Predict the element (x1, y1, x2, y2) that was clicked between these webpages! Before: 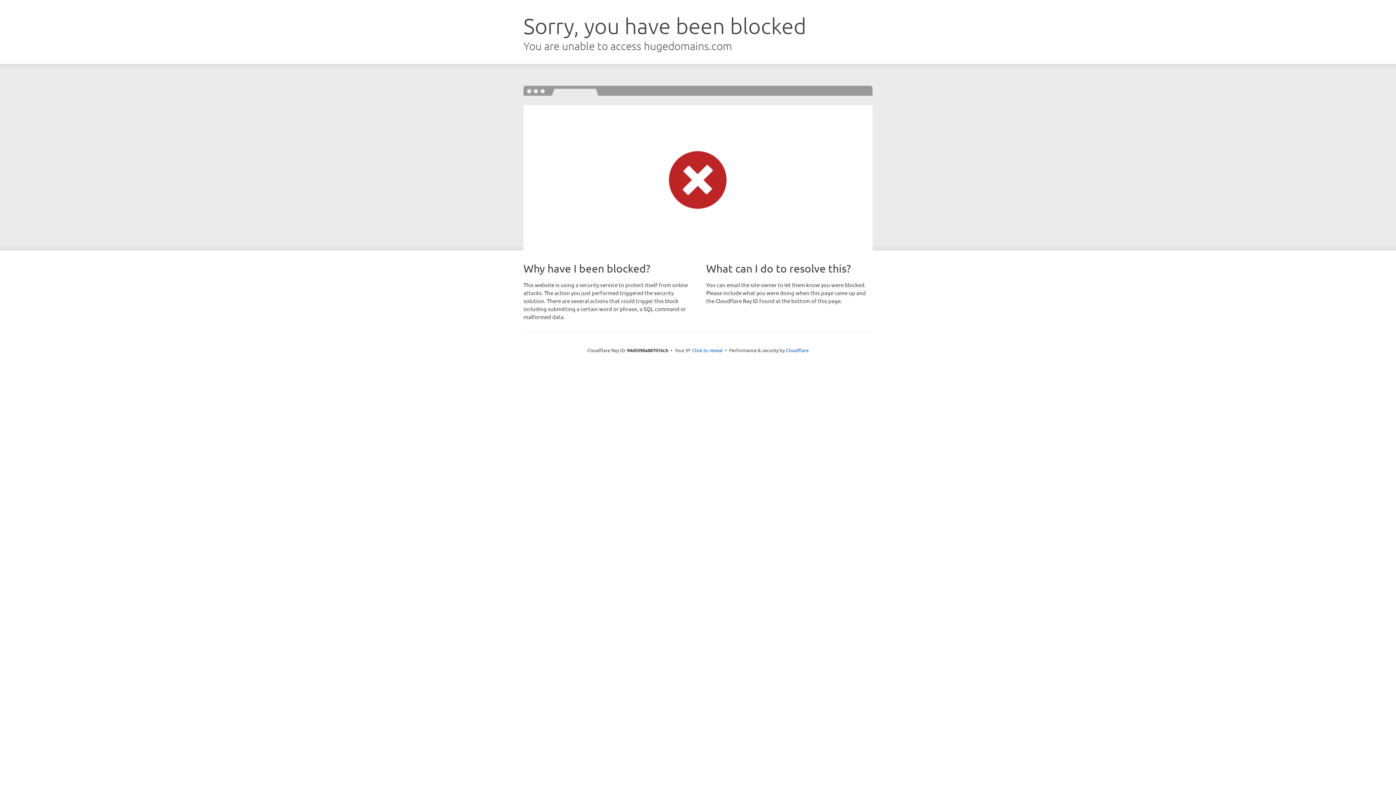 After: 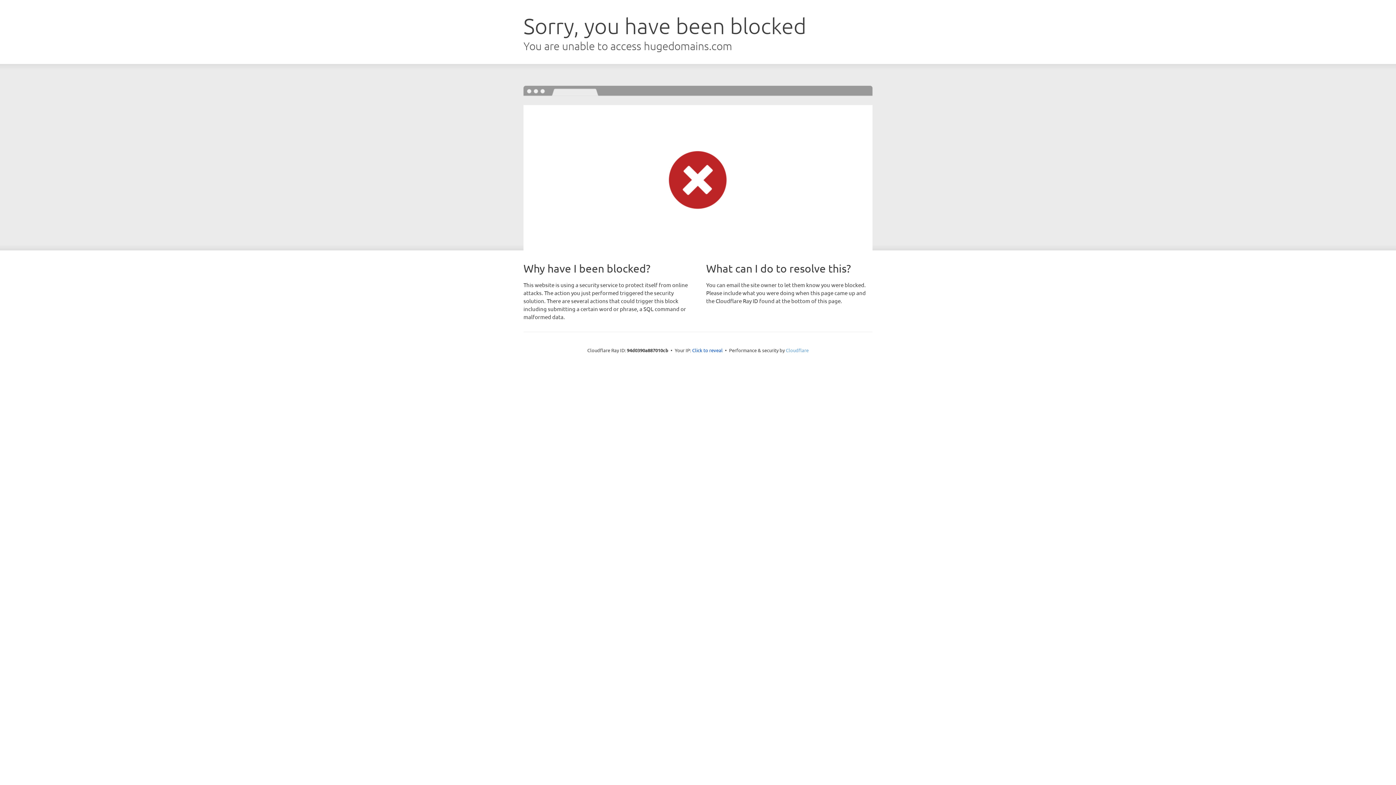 Action: label: Cloudflare bbox: (786, 347, 808, 353)